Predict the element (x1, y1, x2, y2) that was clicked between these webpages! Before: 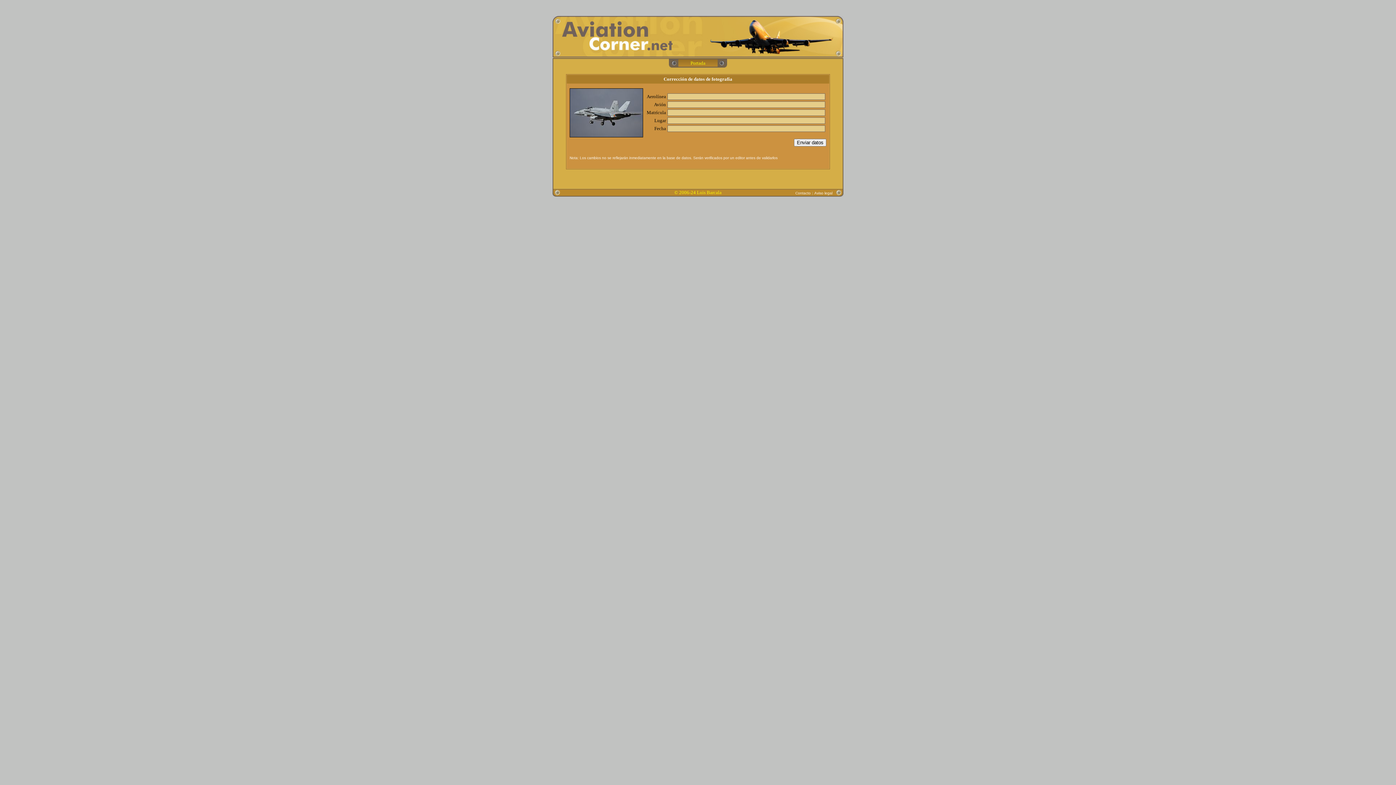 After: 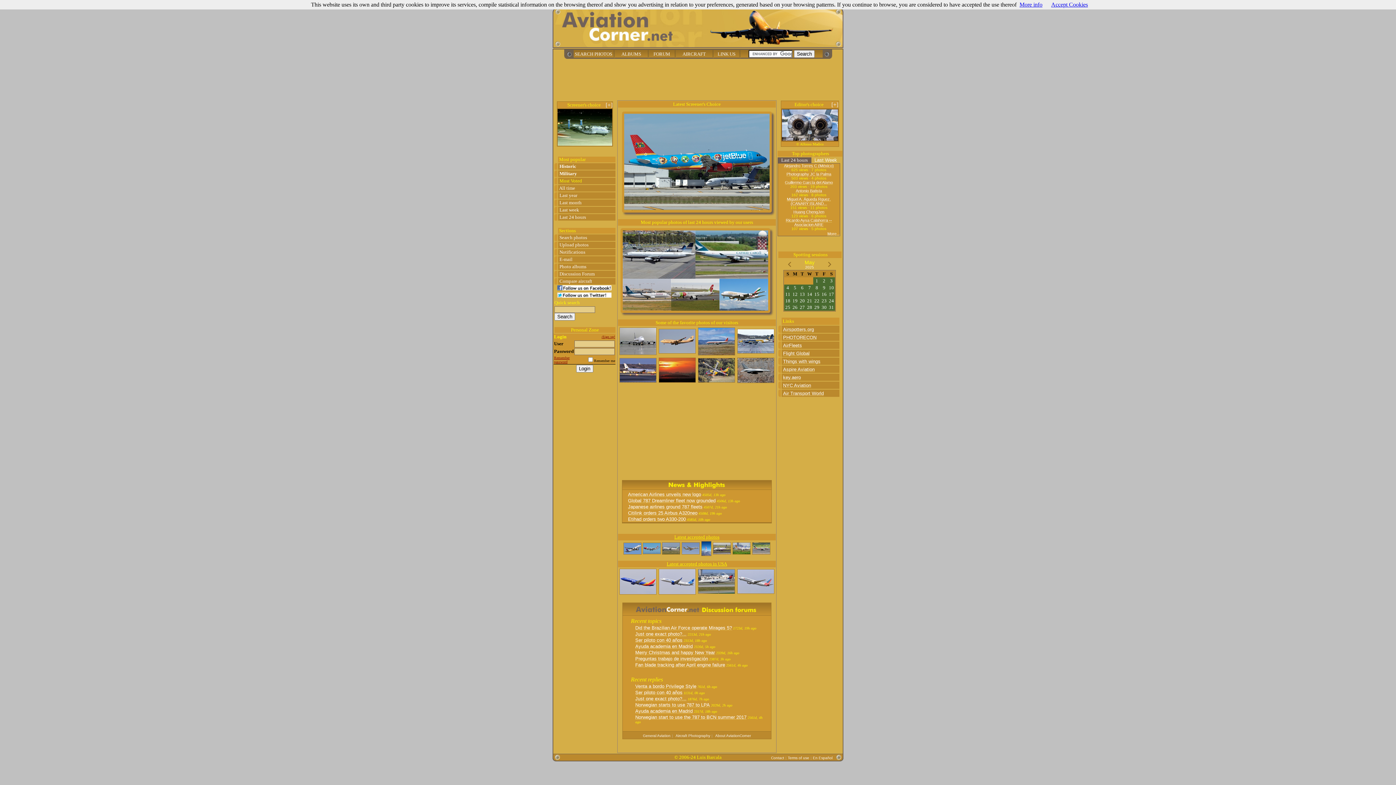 Action: bbox: (690, 59, 705, 65) label: Portada